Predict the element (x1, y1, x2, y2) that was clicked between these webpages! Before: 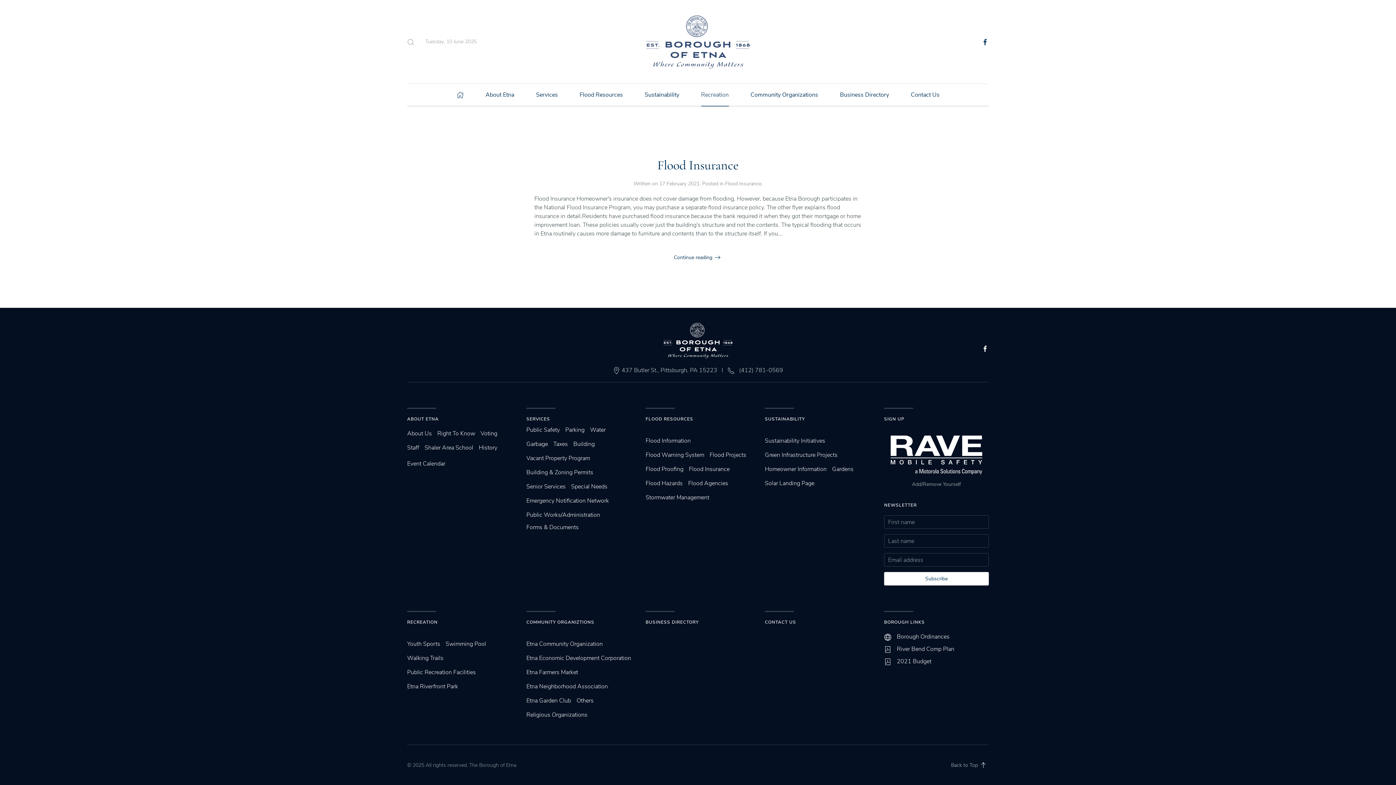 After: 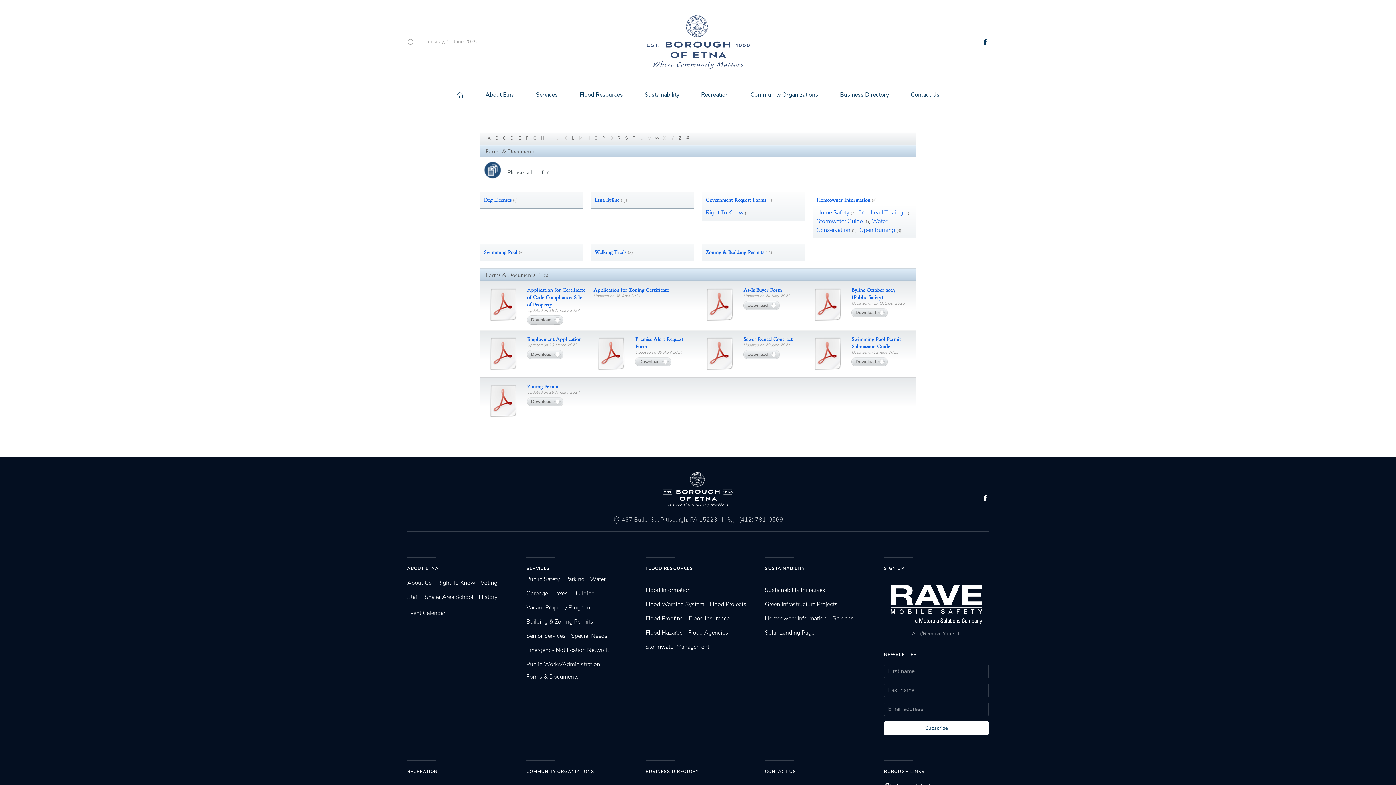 Action: label: Forms & Documents bbox: (526, 523, 578, 531)